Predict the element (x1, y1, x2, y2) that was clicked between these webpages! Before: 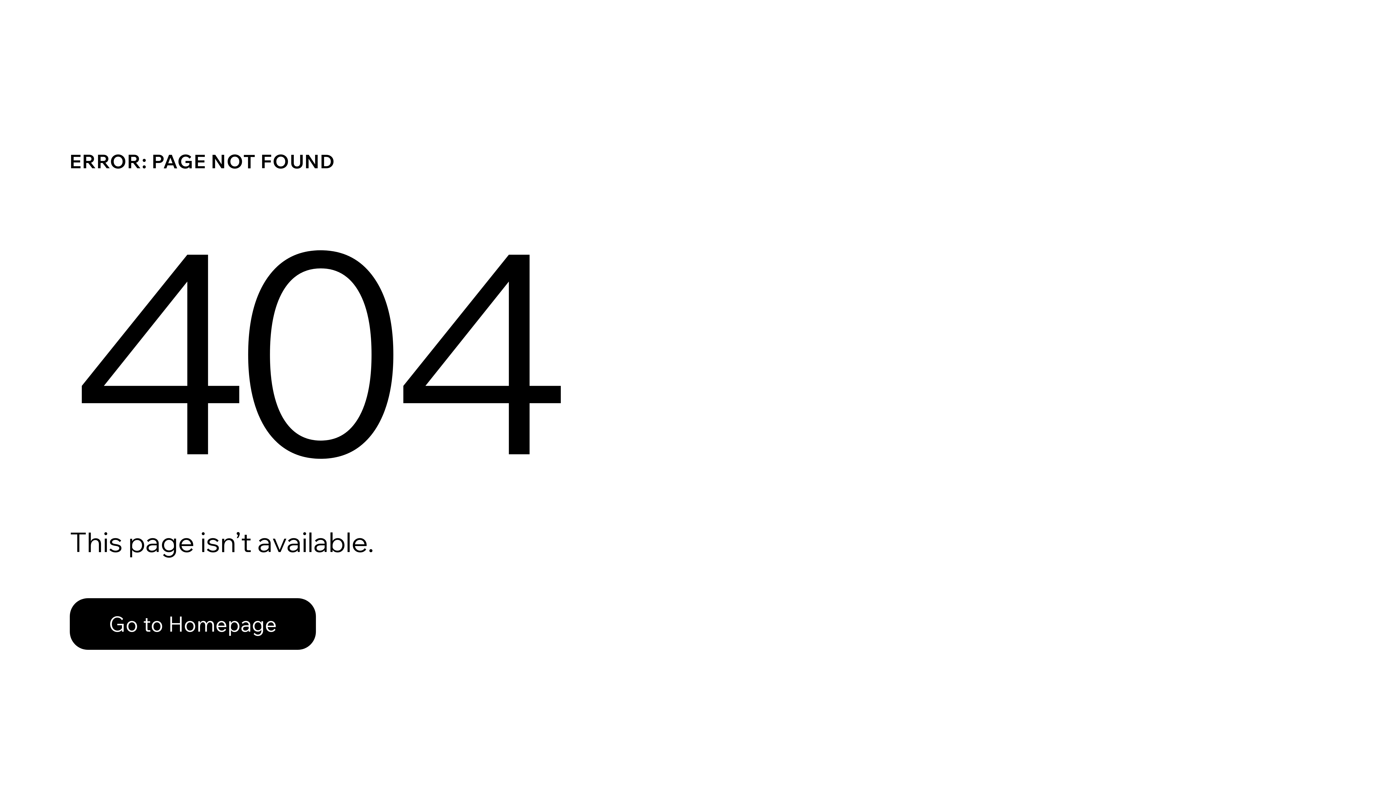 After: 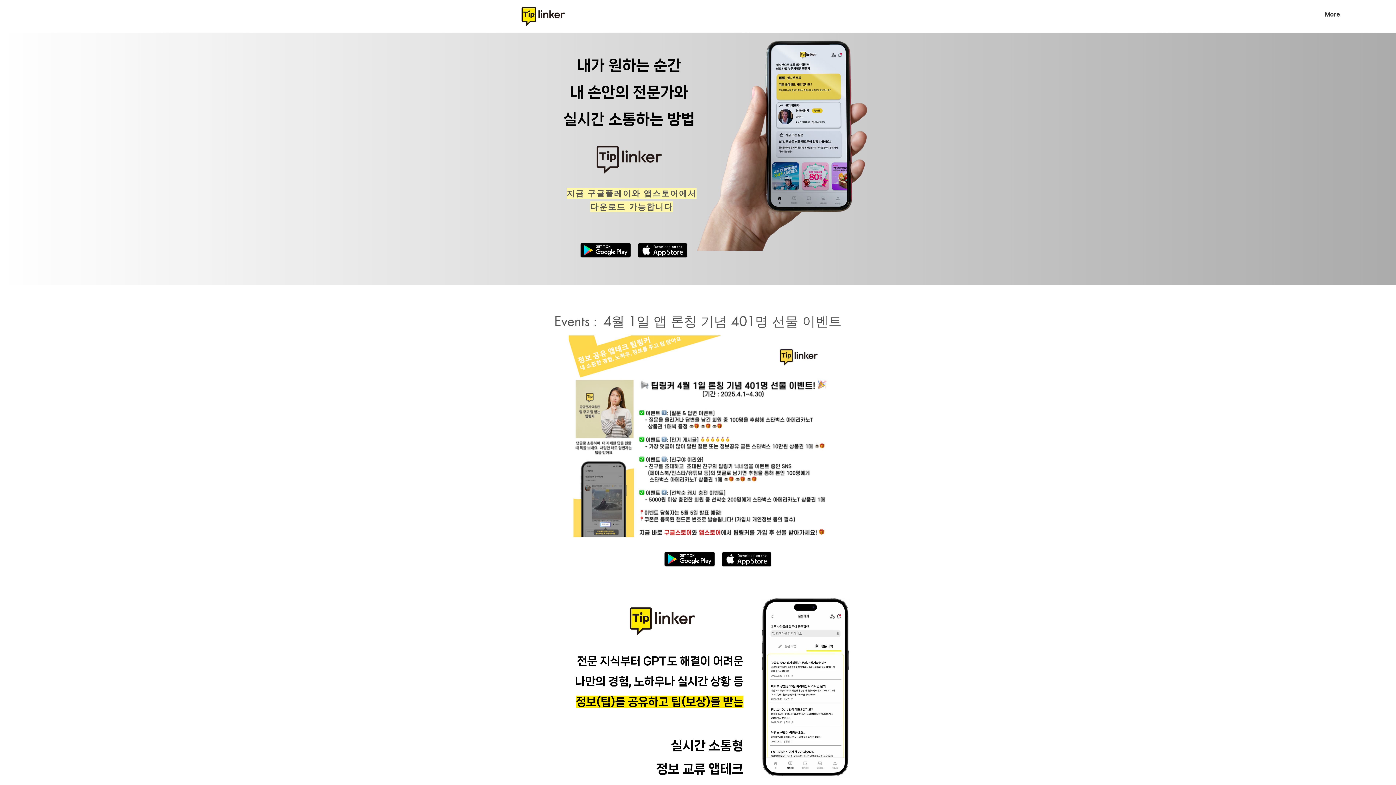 Action: label: Go to Homepage bbox: (69, 598, 316, 650)